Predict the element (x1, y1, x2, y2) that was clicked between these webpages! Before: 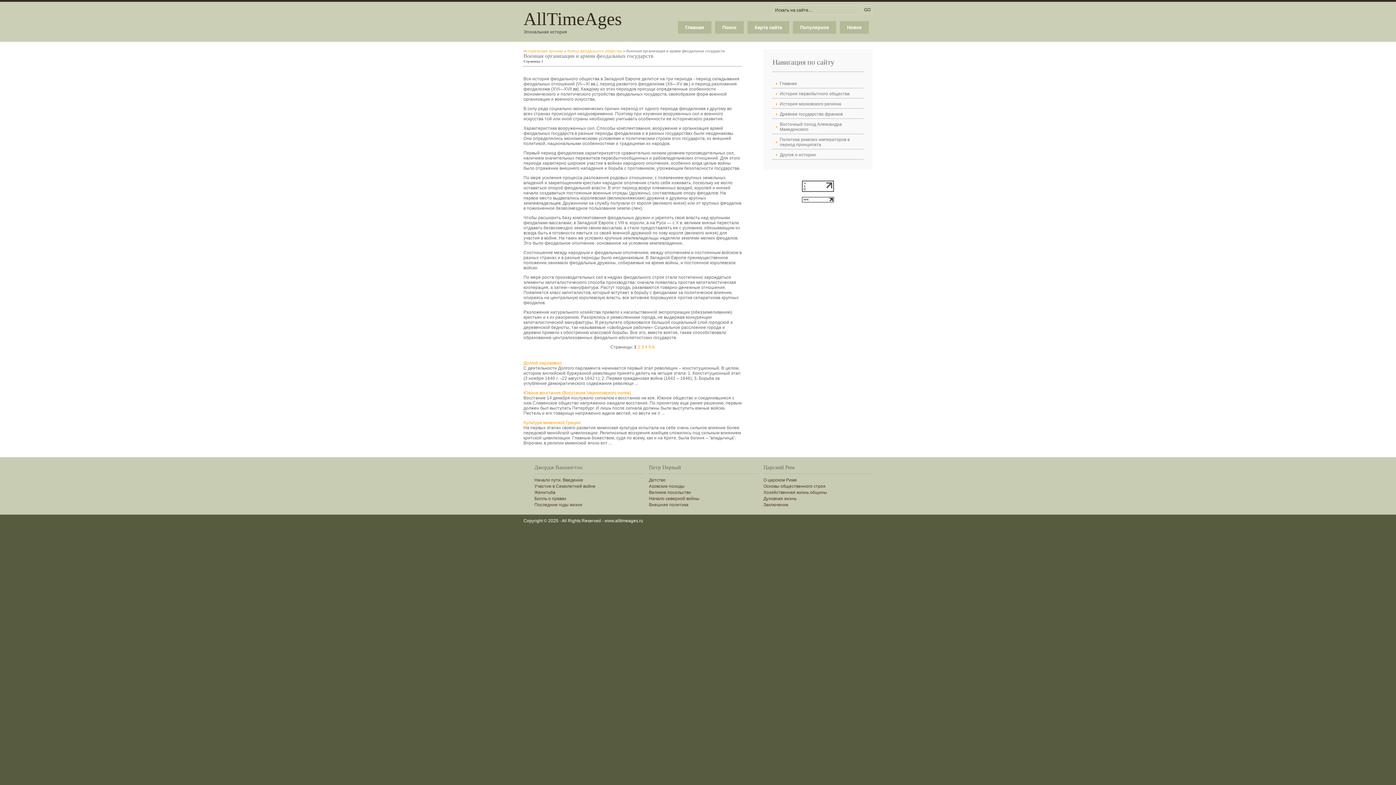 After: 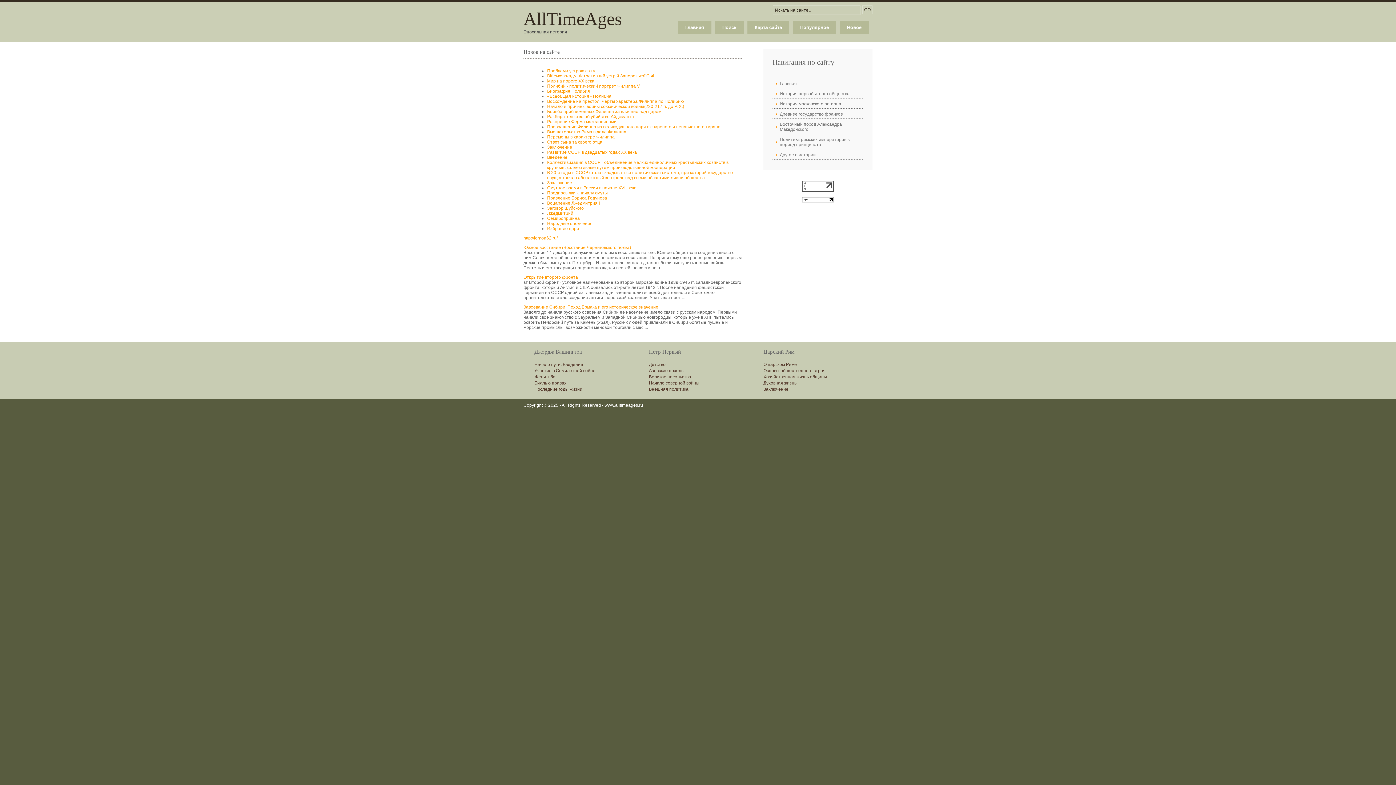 Action: label: Новое bbox: (840, 21, 869, 33)